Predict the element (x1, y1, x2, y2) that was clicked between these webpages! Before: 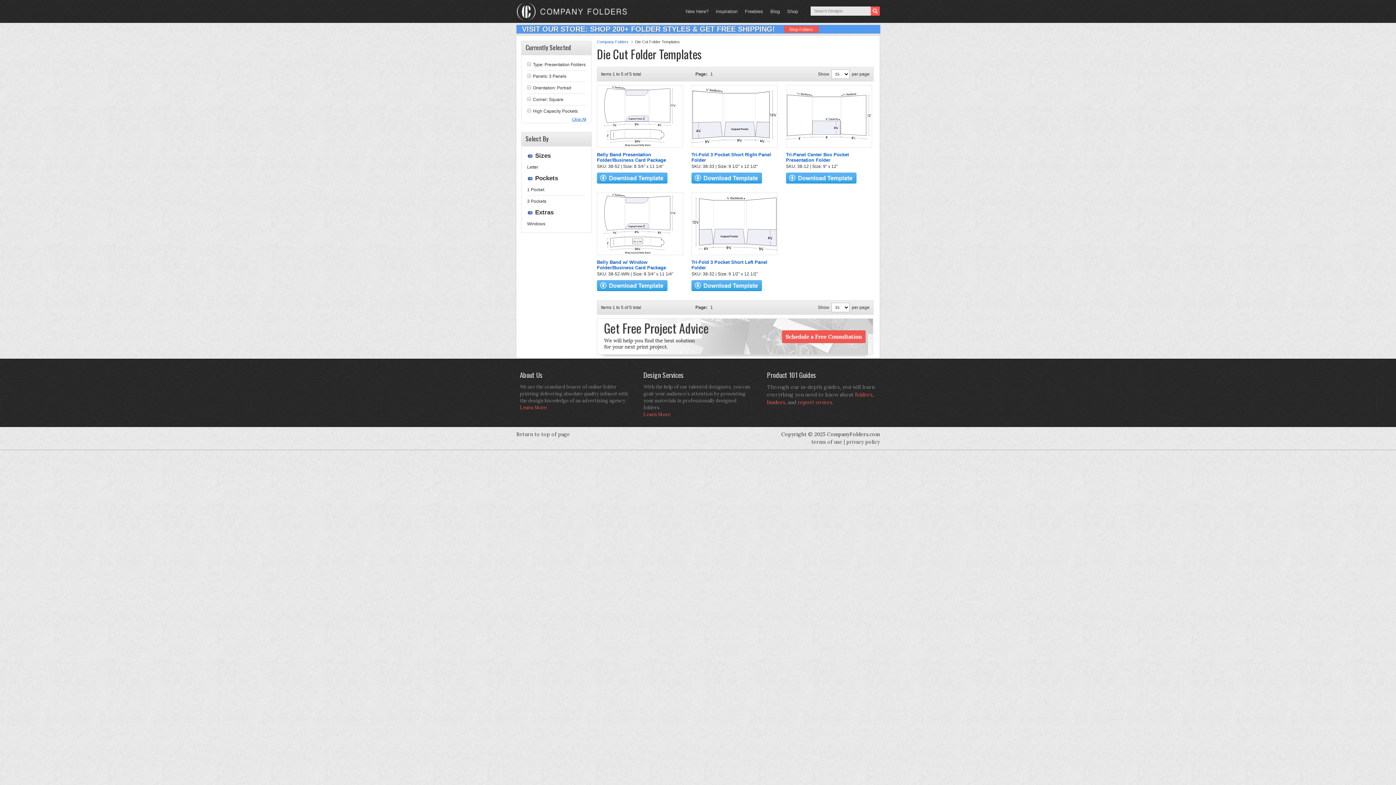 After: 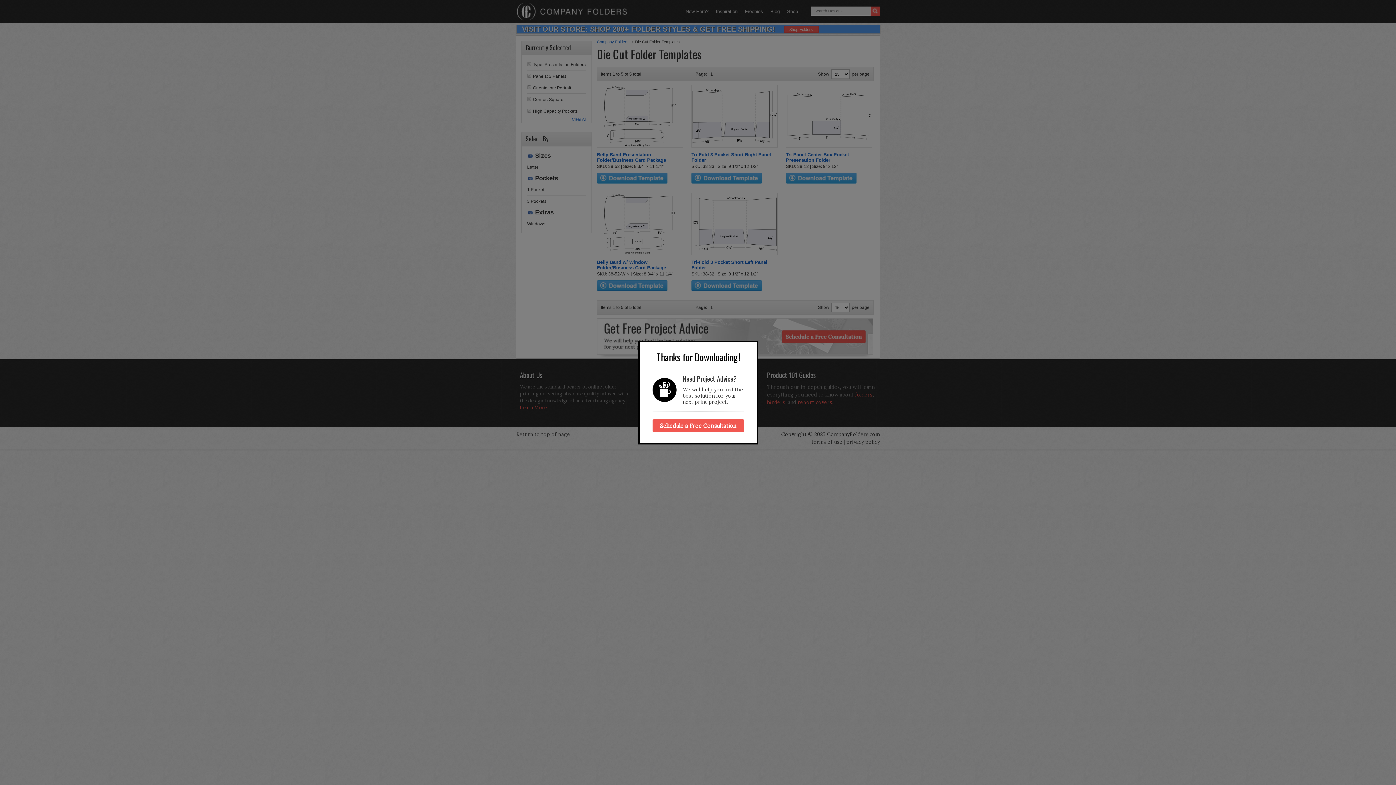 Action: bbox: (786, 179, 856, 184)